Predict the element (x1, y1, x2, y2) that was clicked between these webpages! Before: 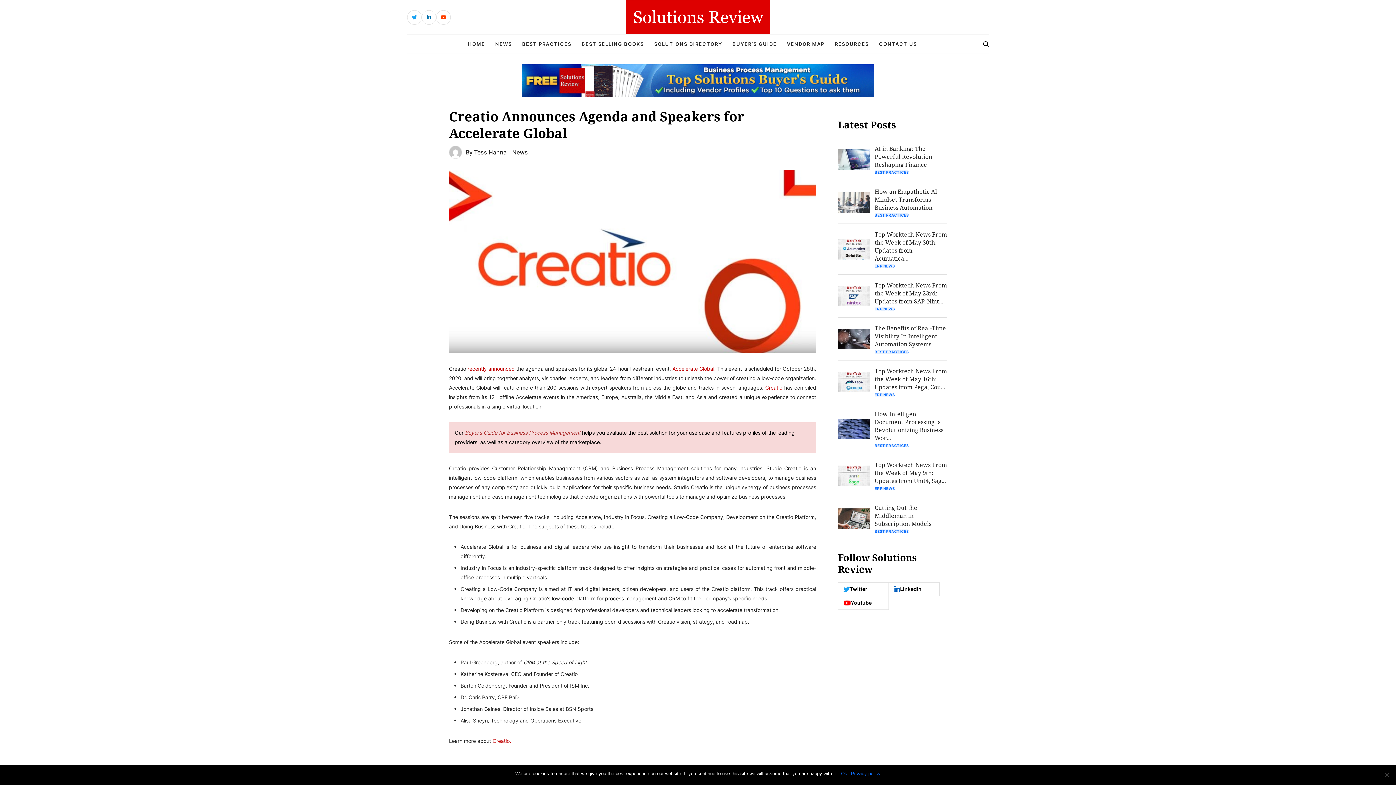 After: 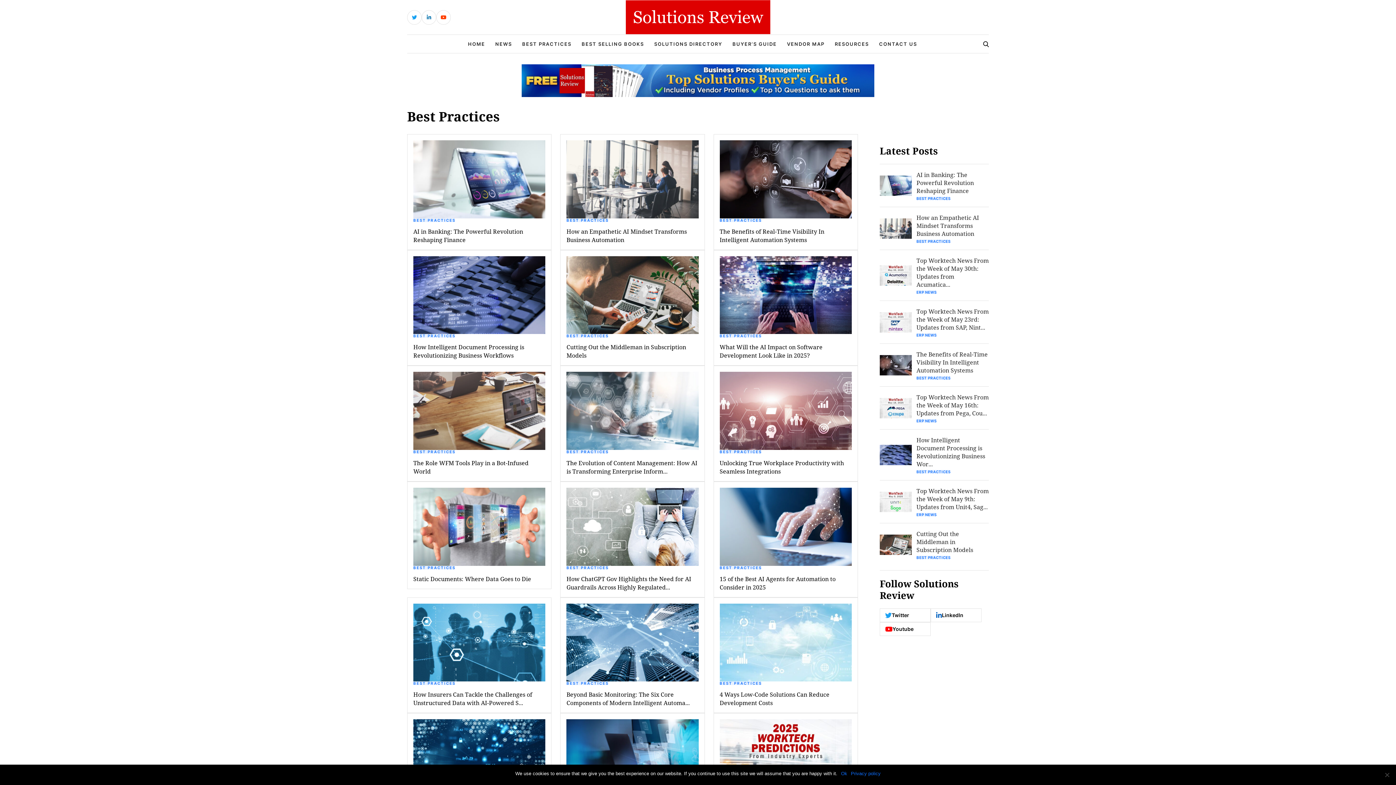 Action: label: BEST PRACTICES bbox: (874, 529, 909, 533)